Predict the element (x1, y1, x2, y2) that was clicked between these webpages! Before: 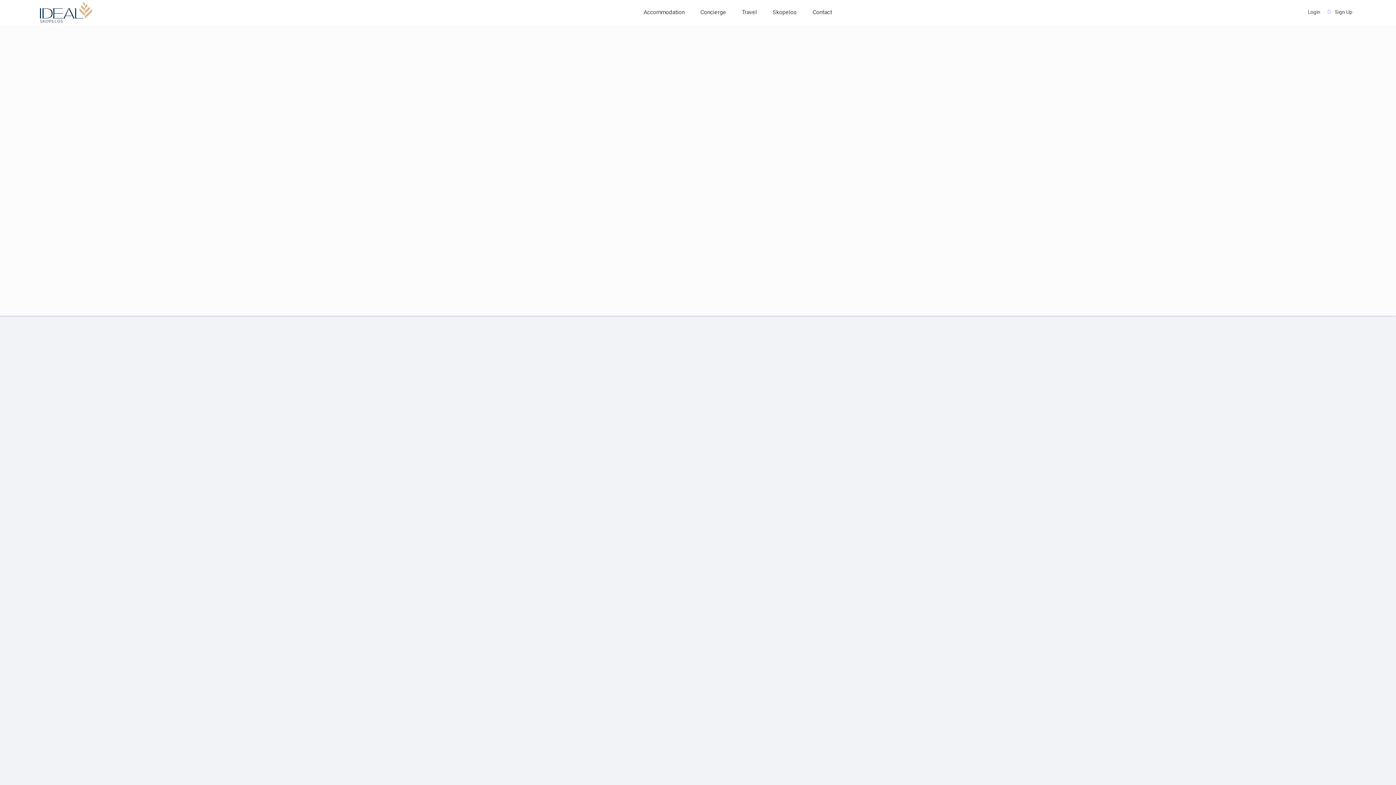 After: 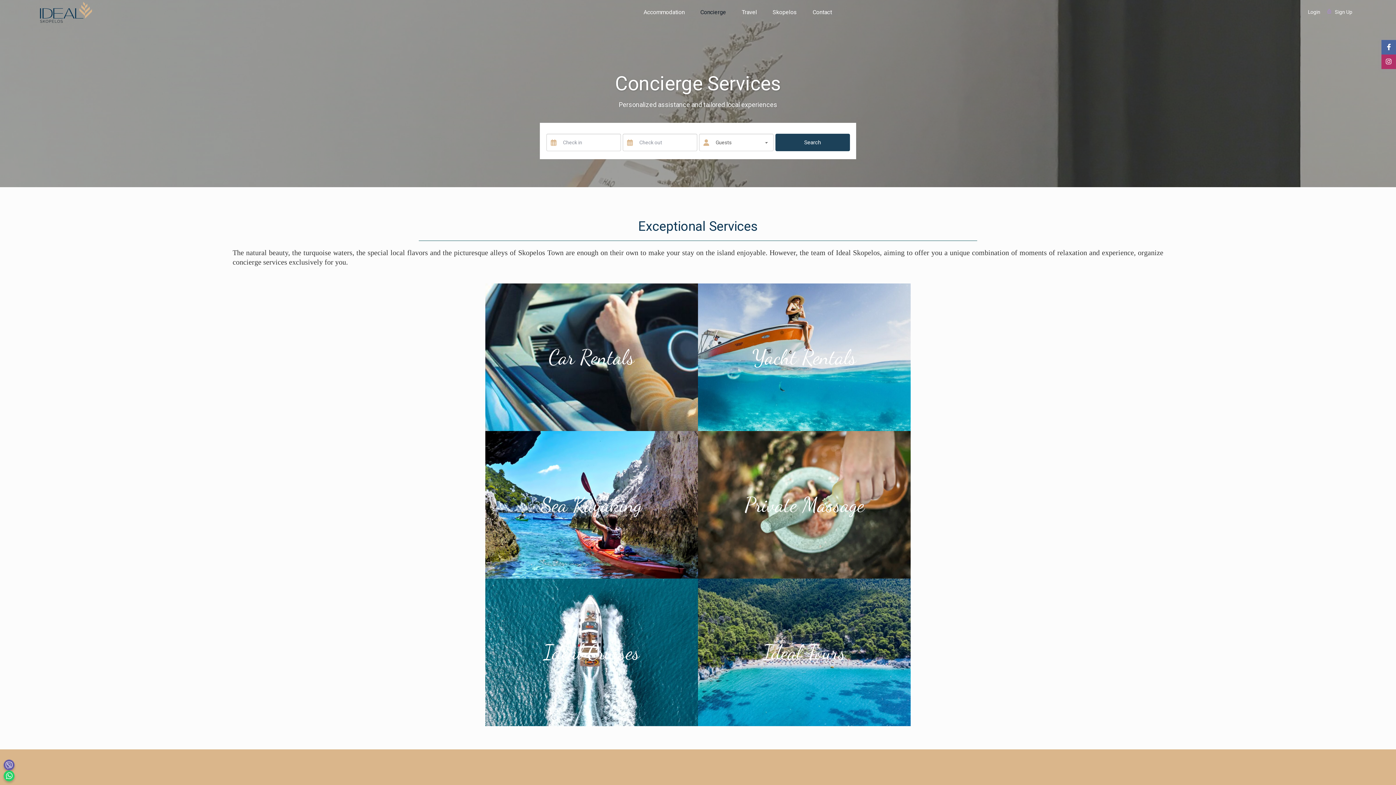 Action: bbox: (693, 0, 733, 24) label: Concierge